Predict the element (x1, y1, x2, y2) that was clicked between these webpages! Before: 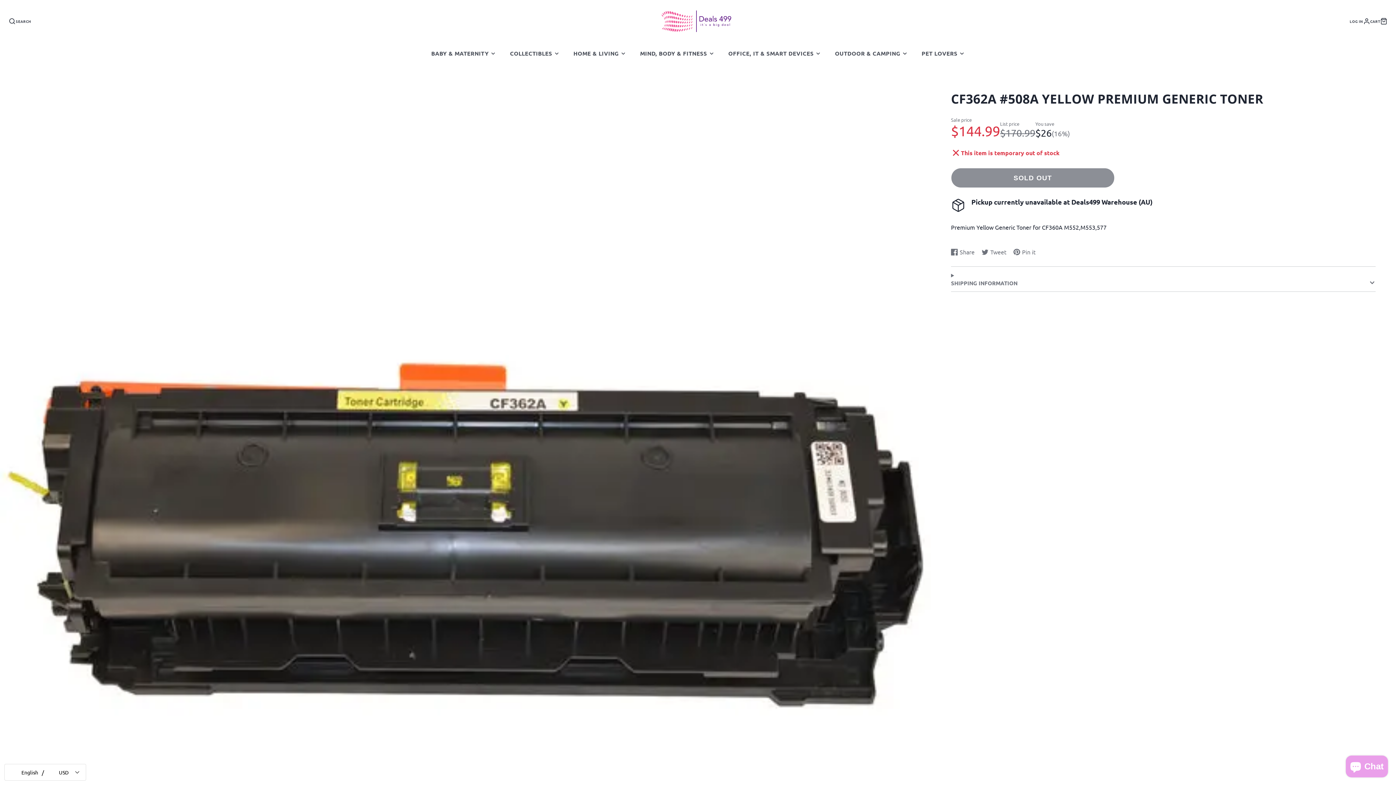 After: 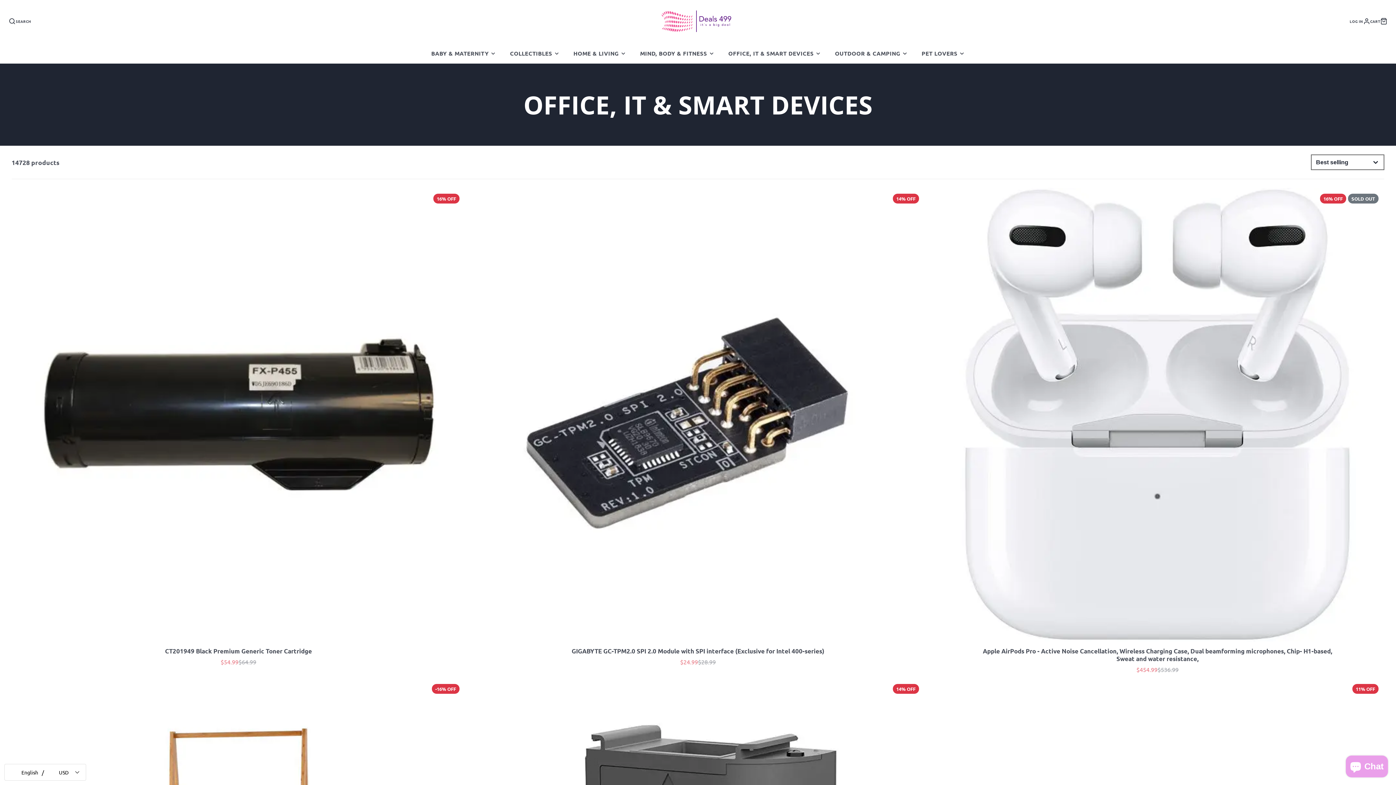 Action: bbox: (721, 43, 828, 63) label: OFFICE, IT & SMART DEVICES